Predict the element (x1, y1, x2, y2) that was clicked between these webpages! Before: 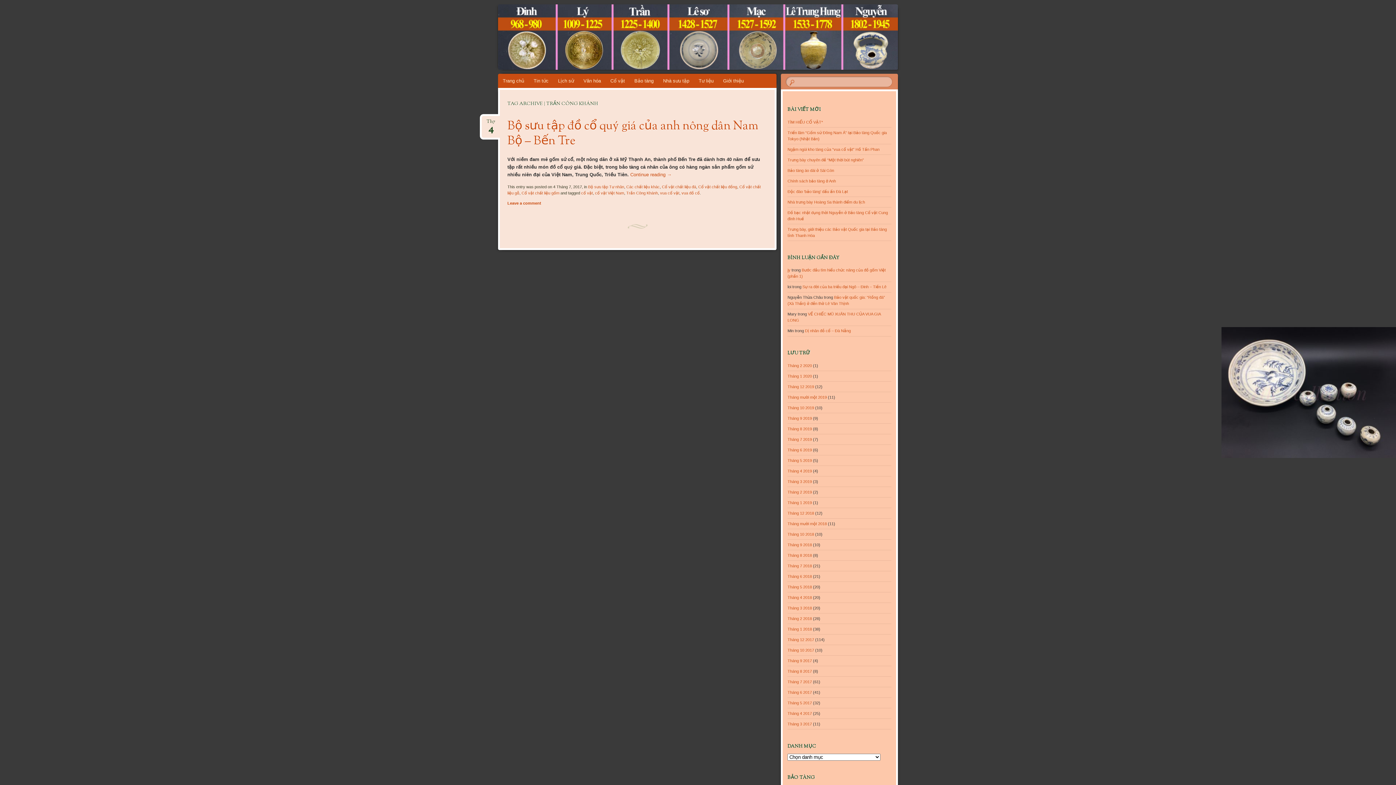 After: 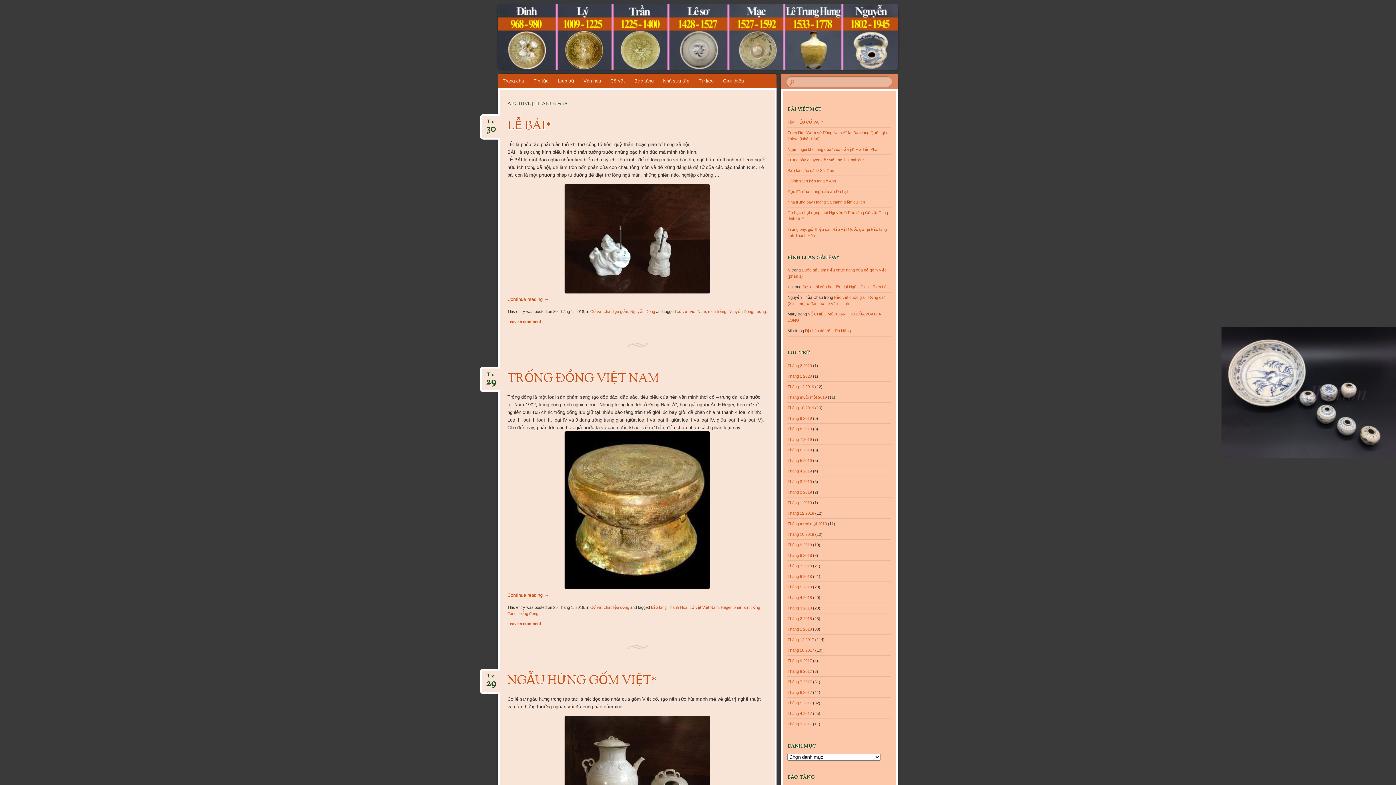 Action: label: Tháng 1 2018 bbox: (787, 627, 812, 631)